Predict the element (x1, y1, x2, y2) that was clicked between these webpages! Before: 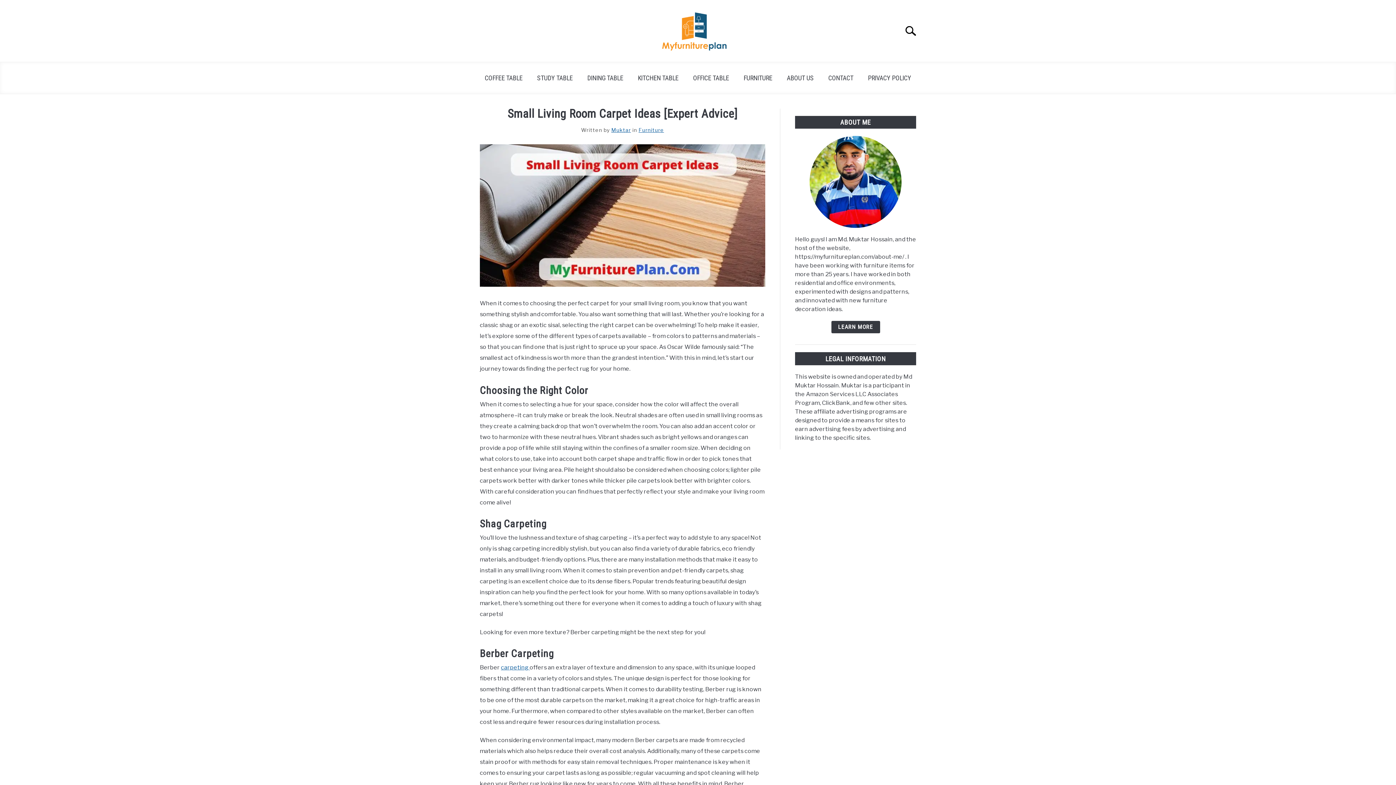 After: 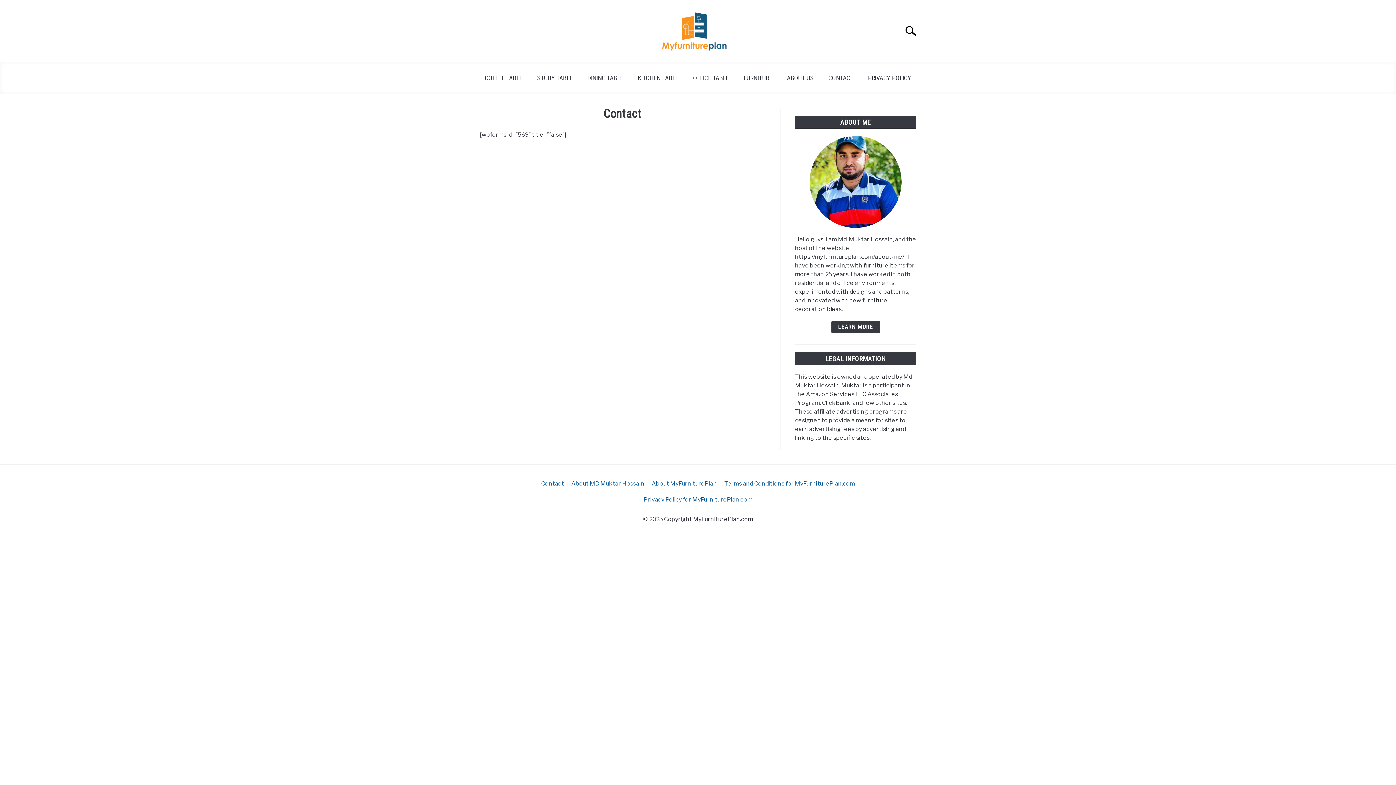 Action: label: CONTACT bbox: (821, 69, 860, 86)